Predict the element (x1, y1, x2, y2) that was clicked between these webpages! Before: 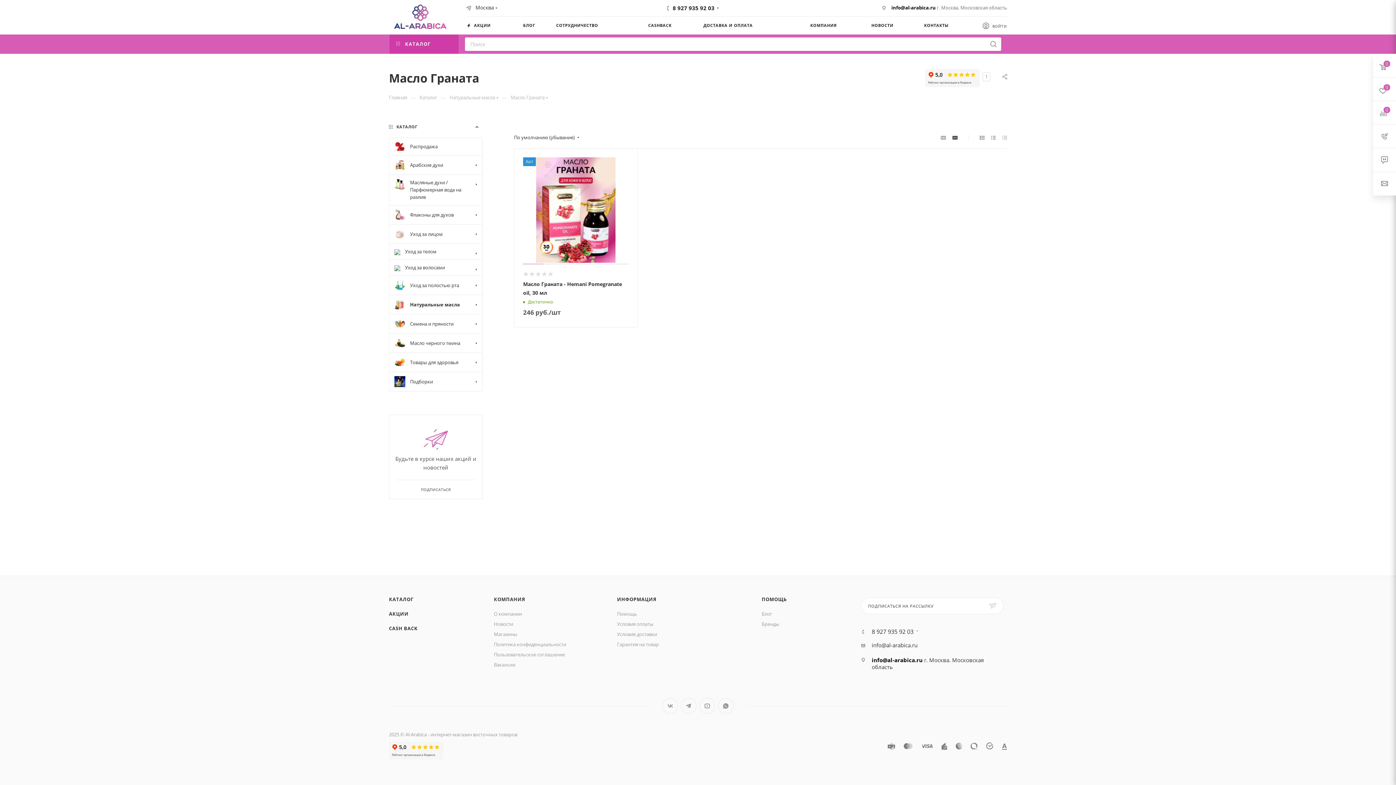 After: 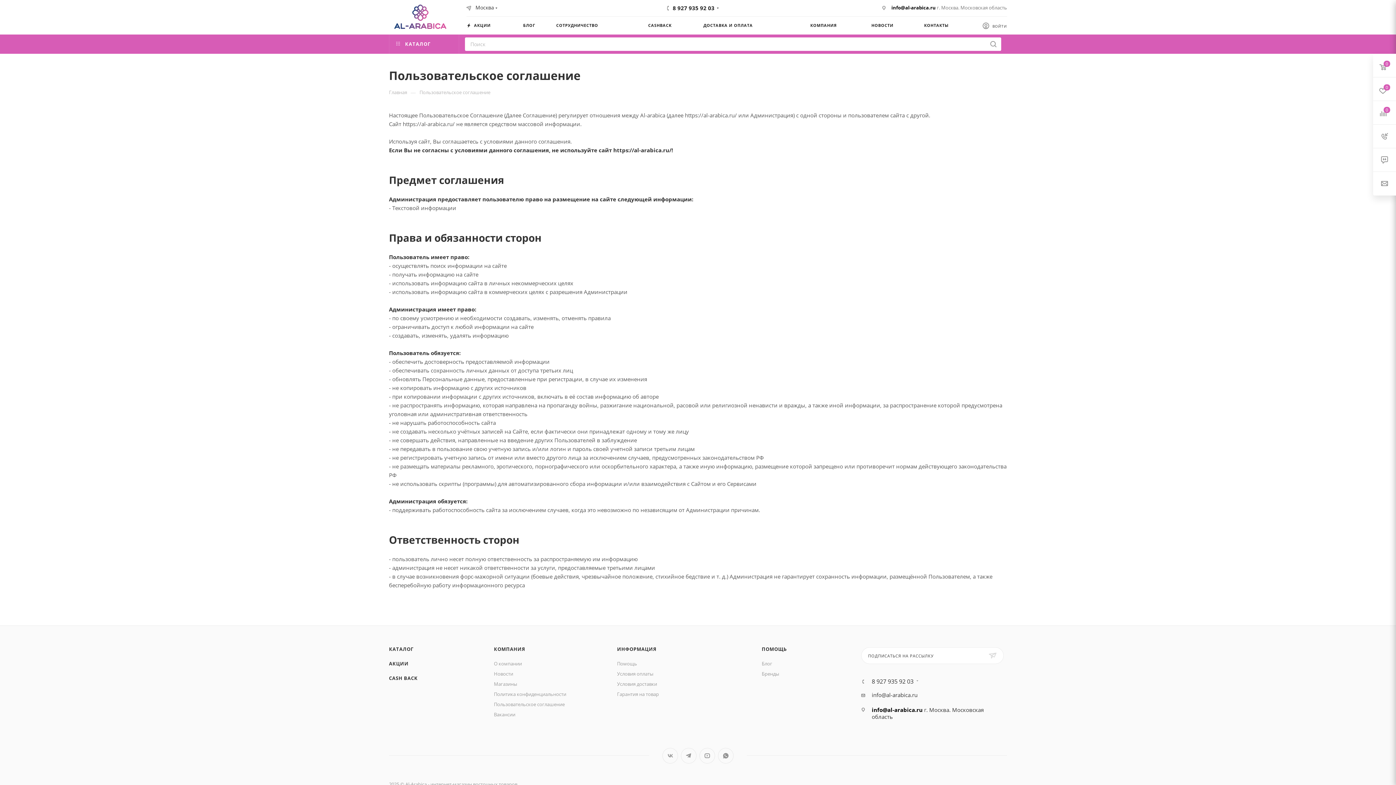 Action: label: Пользовательское соглашение bbox: (494, 651, 564, 658)